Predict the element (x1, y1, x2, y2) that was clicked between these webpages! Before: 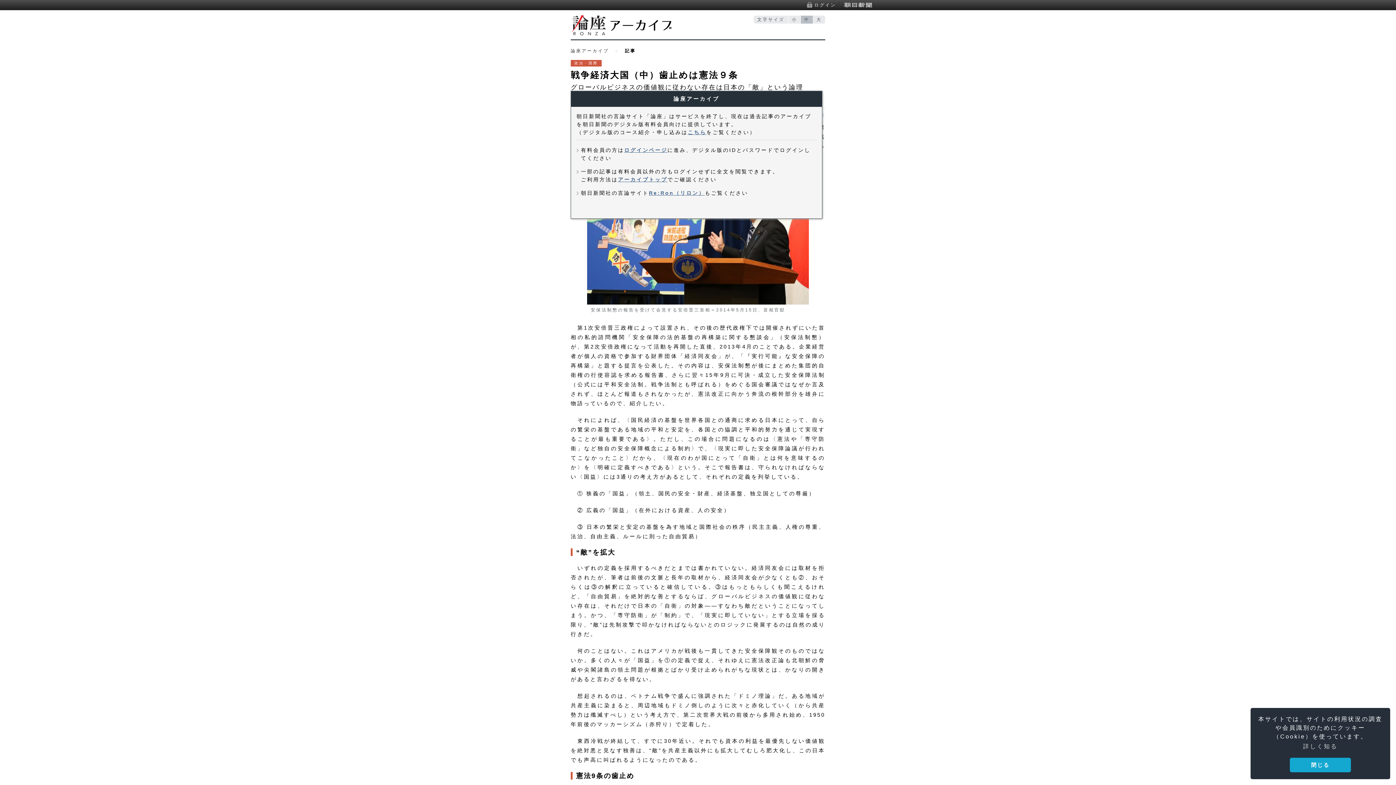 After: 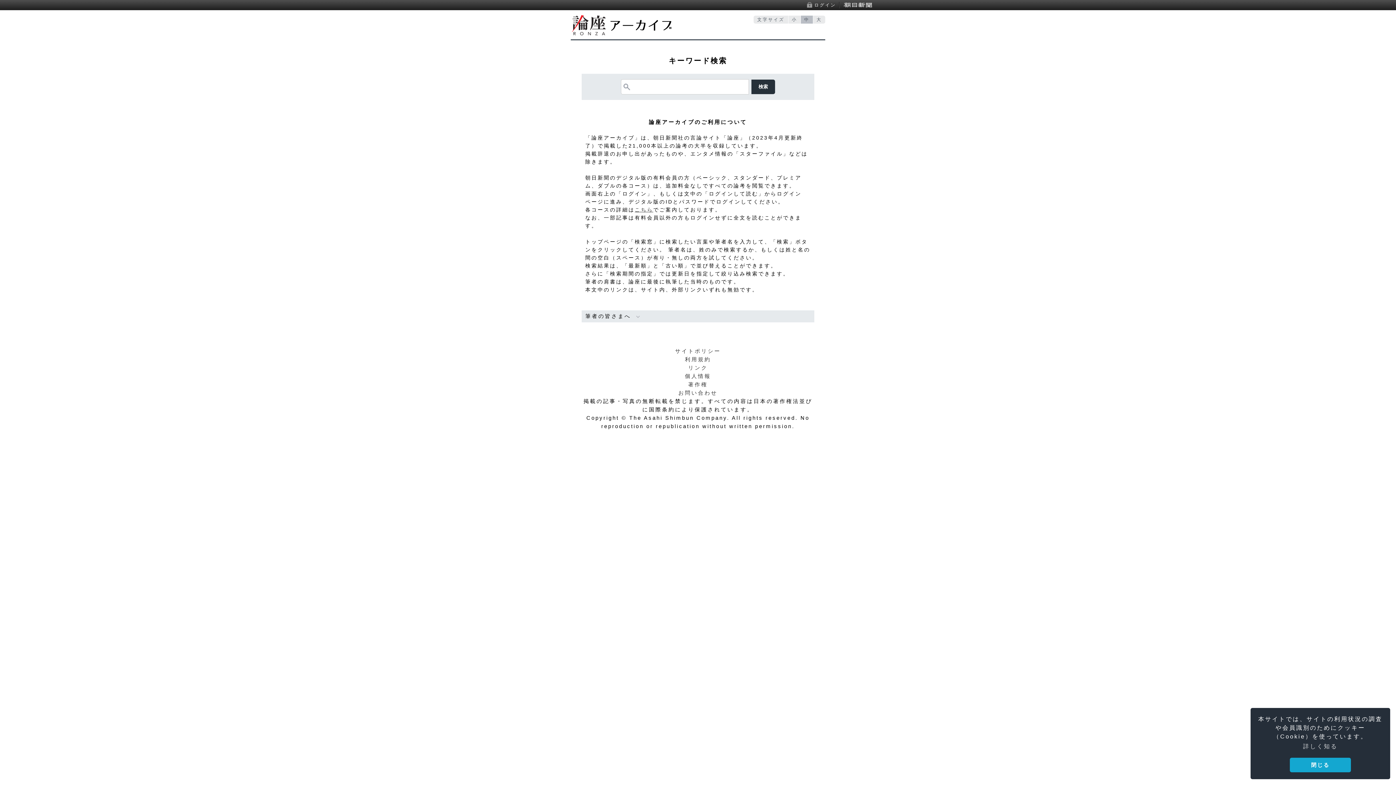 Action: label: 論座アーカイブ bbox: (570, 48, 609, 53)